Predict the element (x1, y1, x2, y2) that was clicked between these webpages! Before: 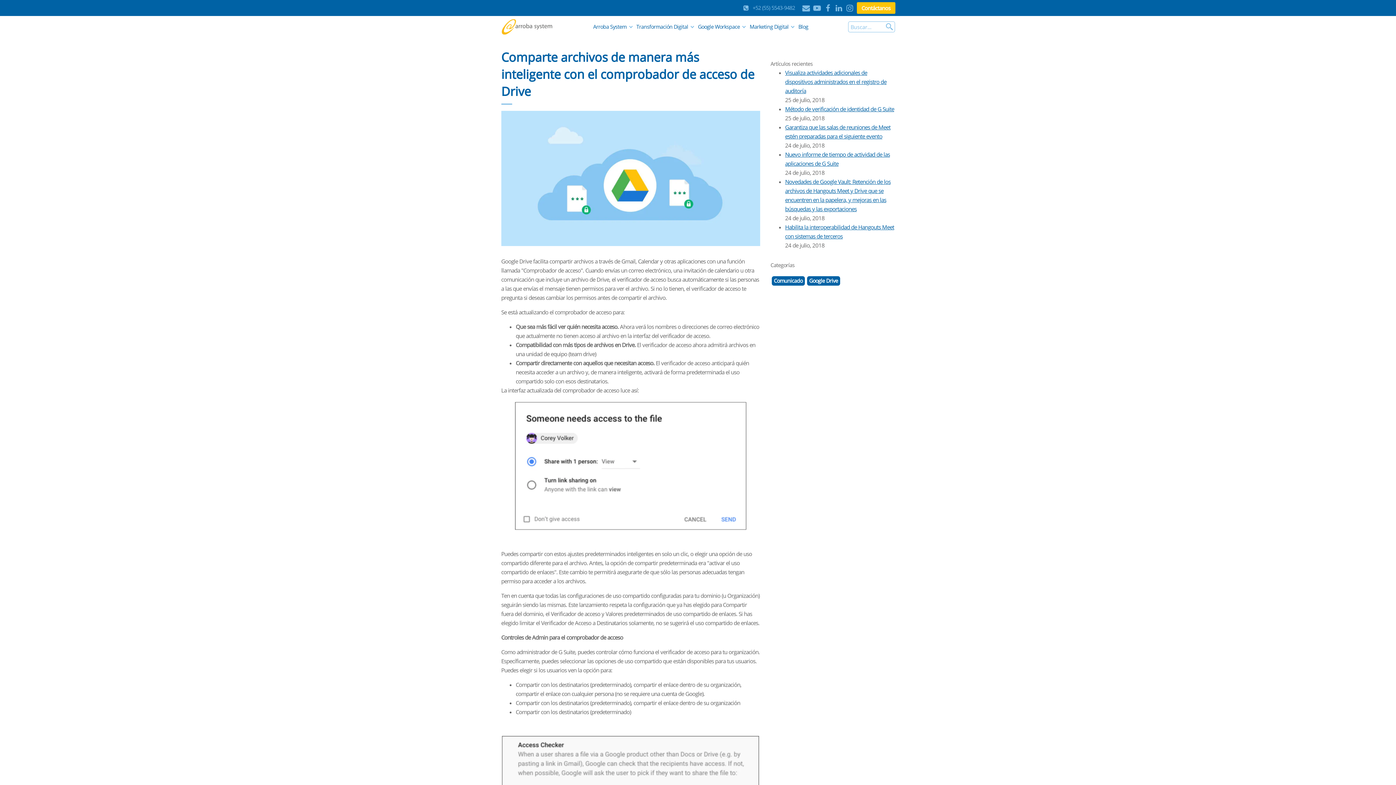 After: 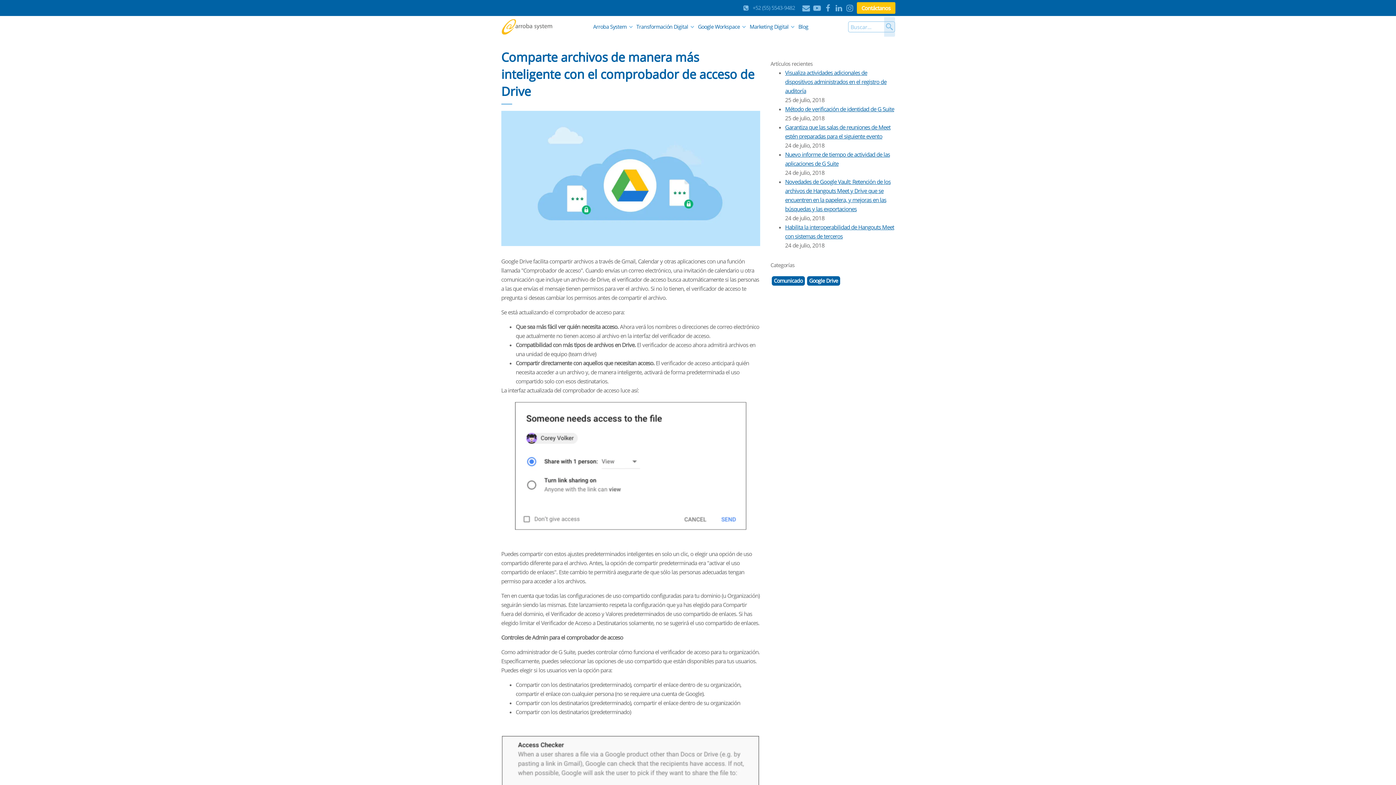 Action: bbox: (884, 17, 895, 36)